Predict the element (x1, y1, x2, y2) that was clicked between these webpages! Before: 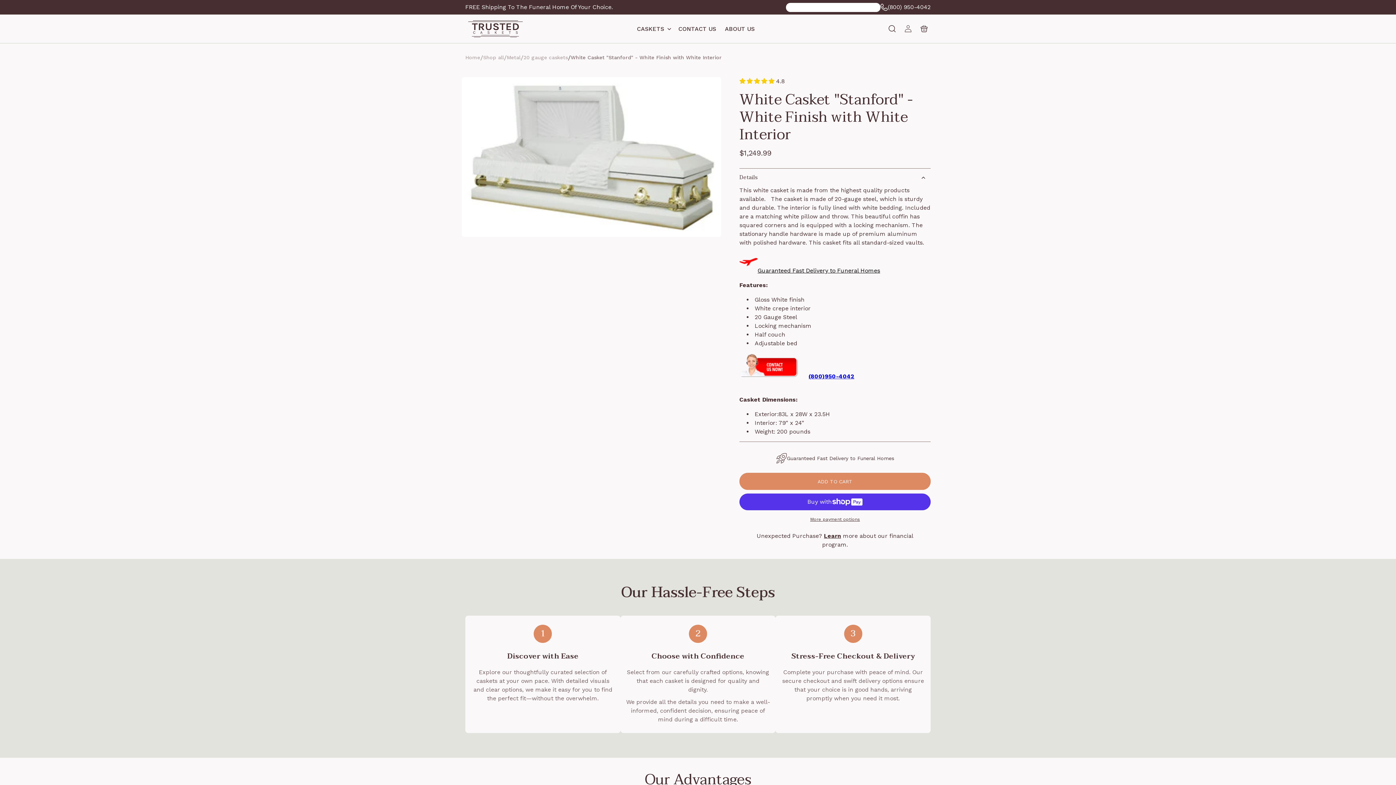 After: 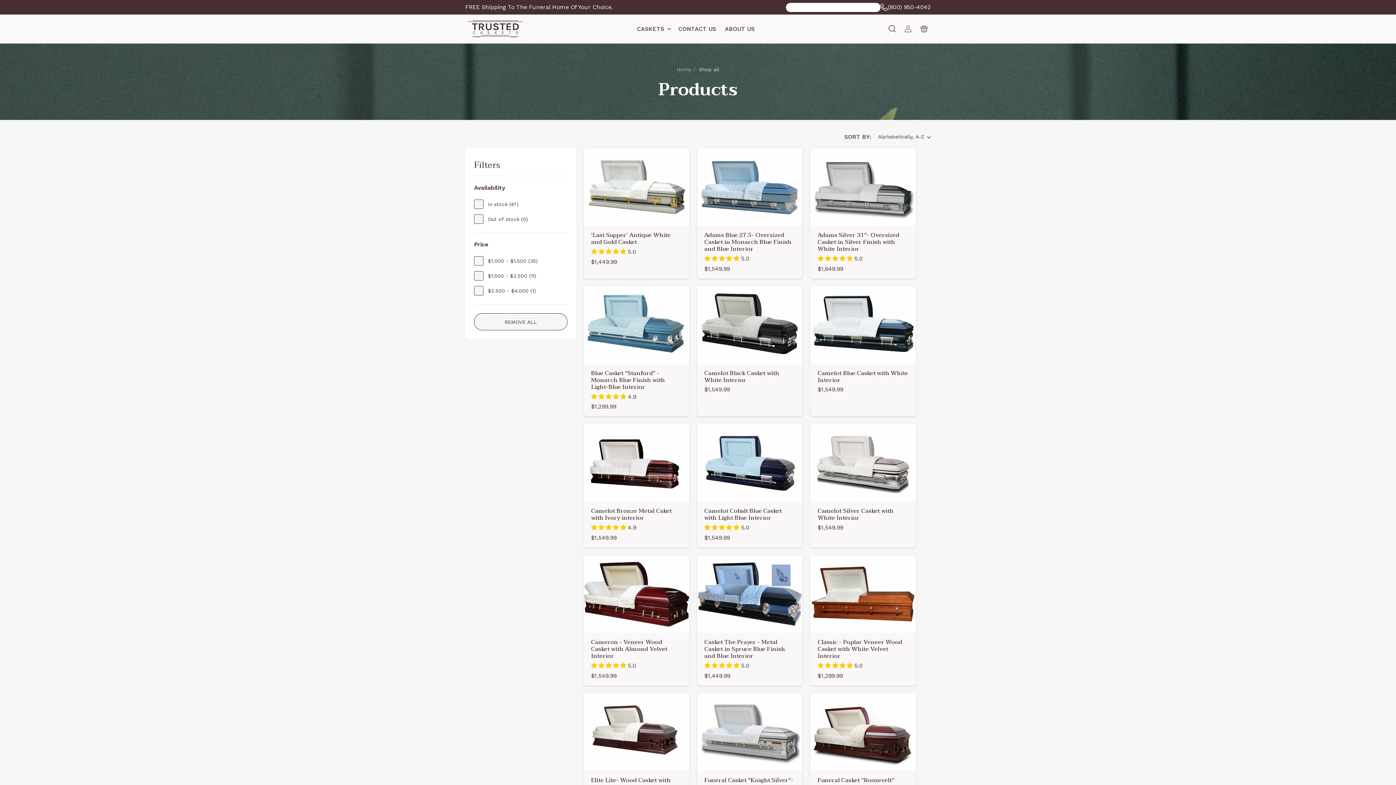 Action: bbox: (483, 54, 504, 60) label: Shop all